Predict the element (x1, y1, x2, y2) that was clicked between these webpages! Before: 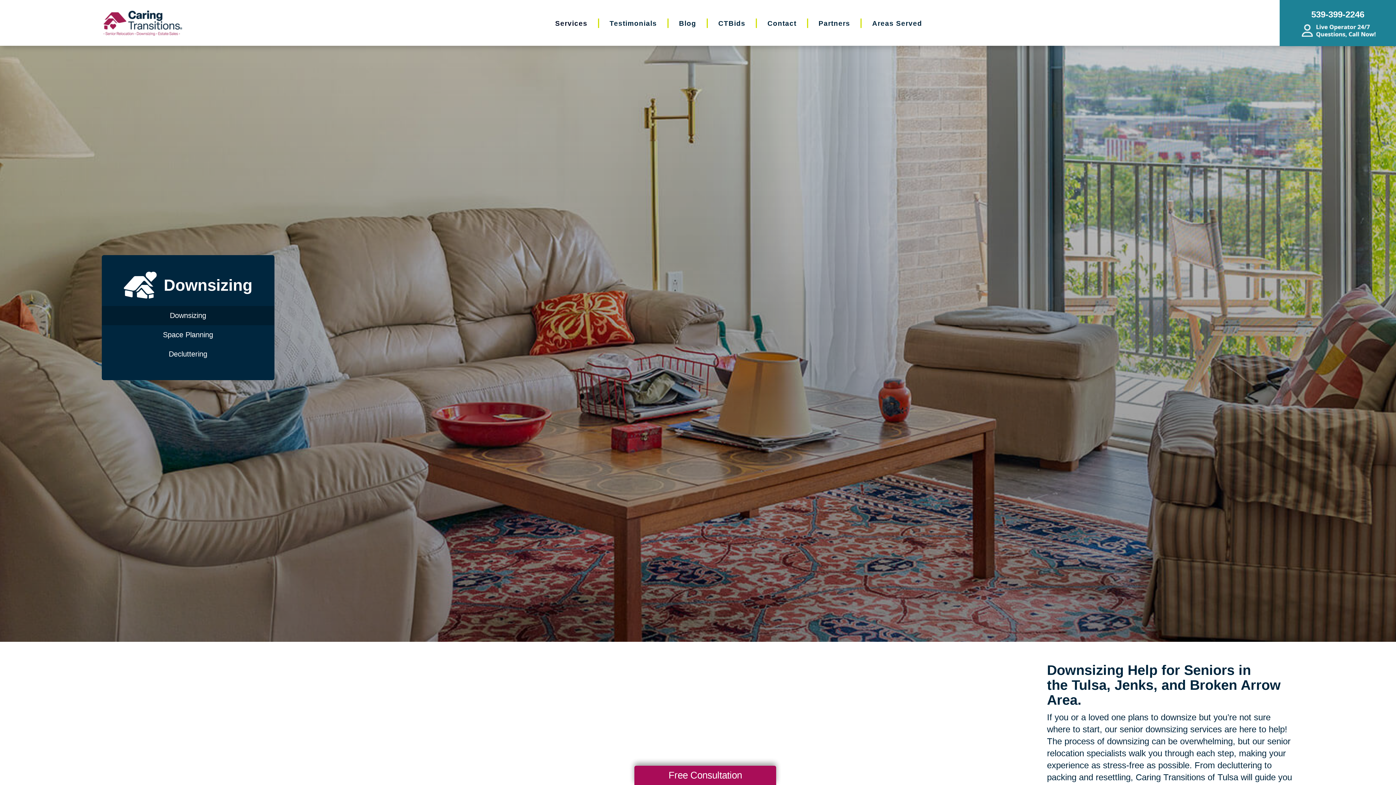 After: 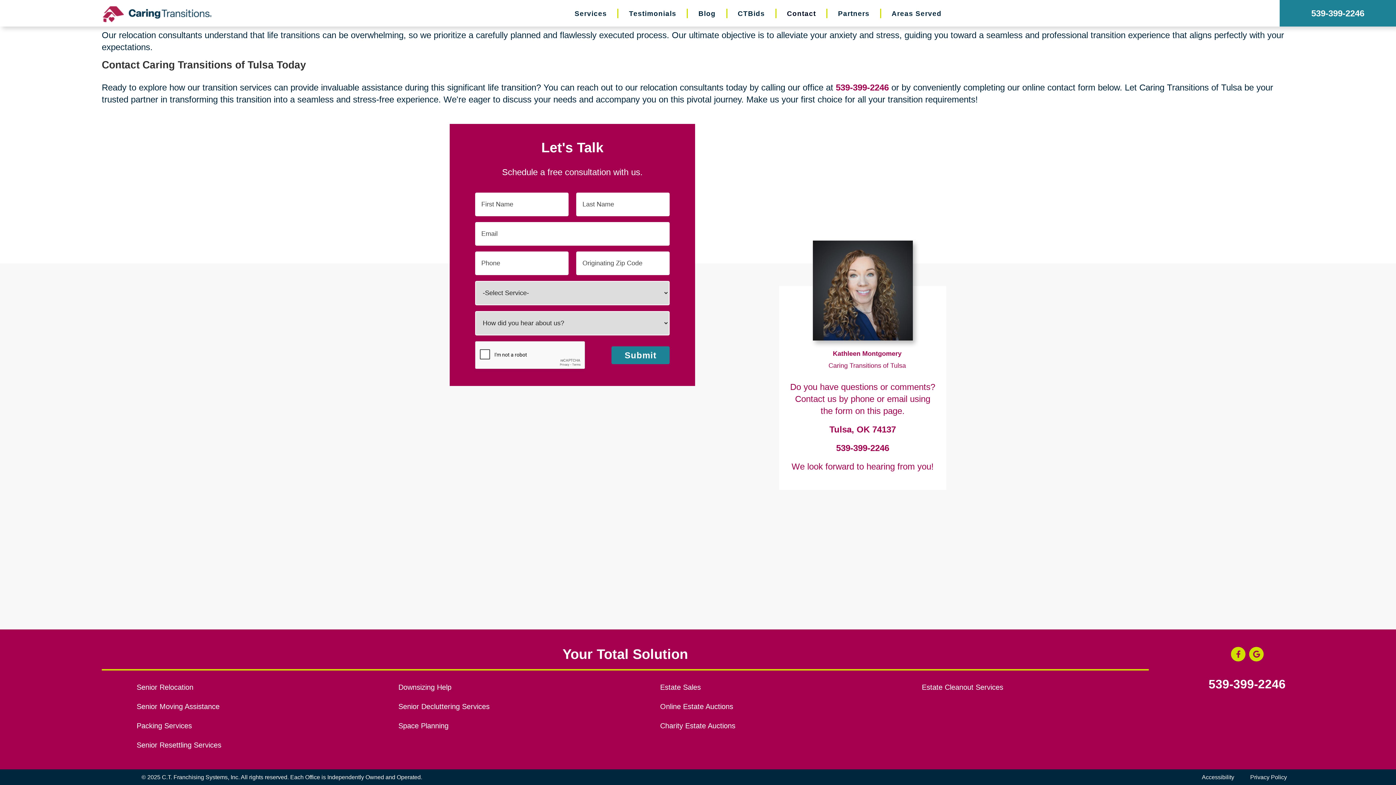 Action: label: Free Consultation bbox: (634, 766, 776, 785)